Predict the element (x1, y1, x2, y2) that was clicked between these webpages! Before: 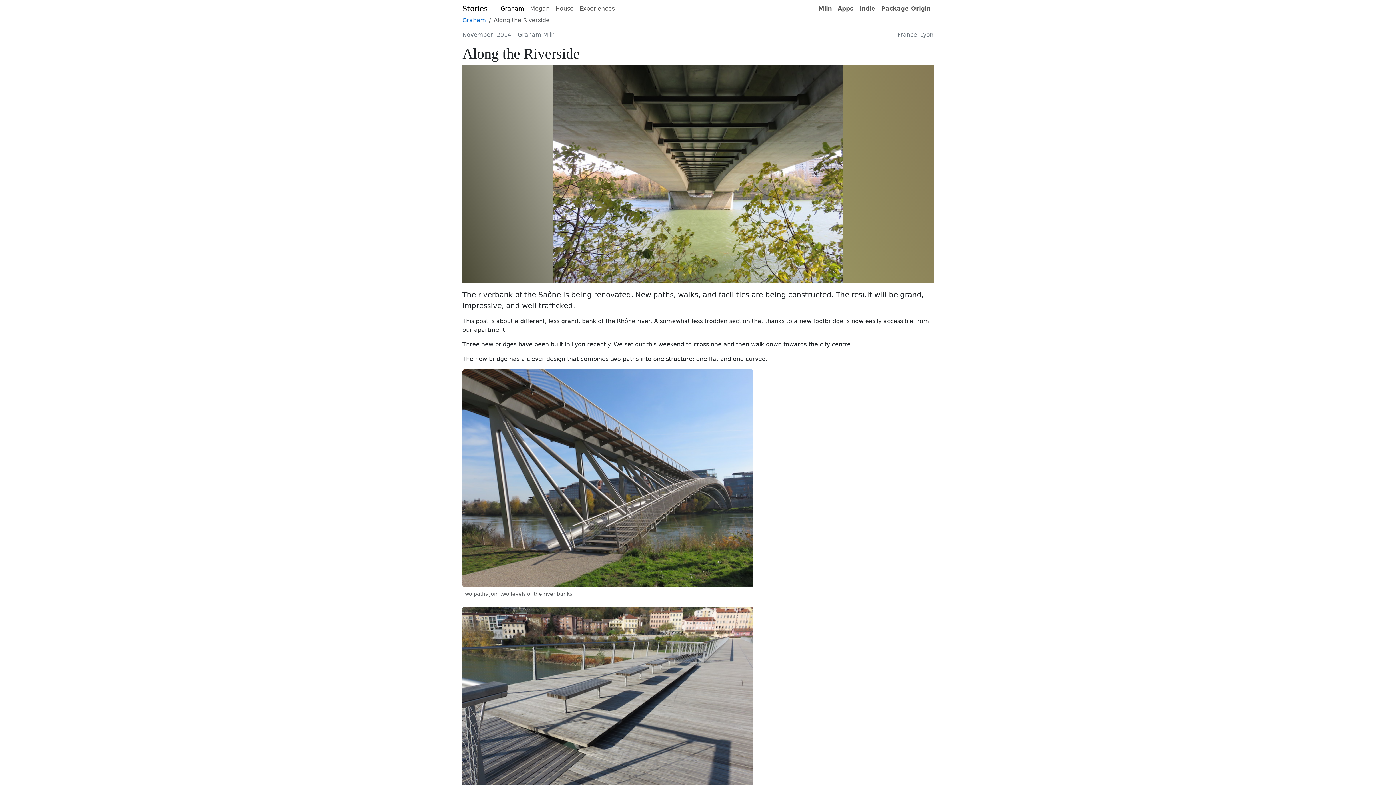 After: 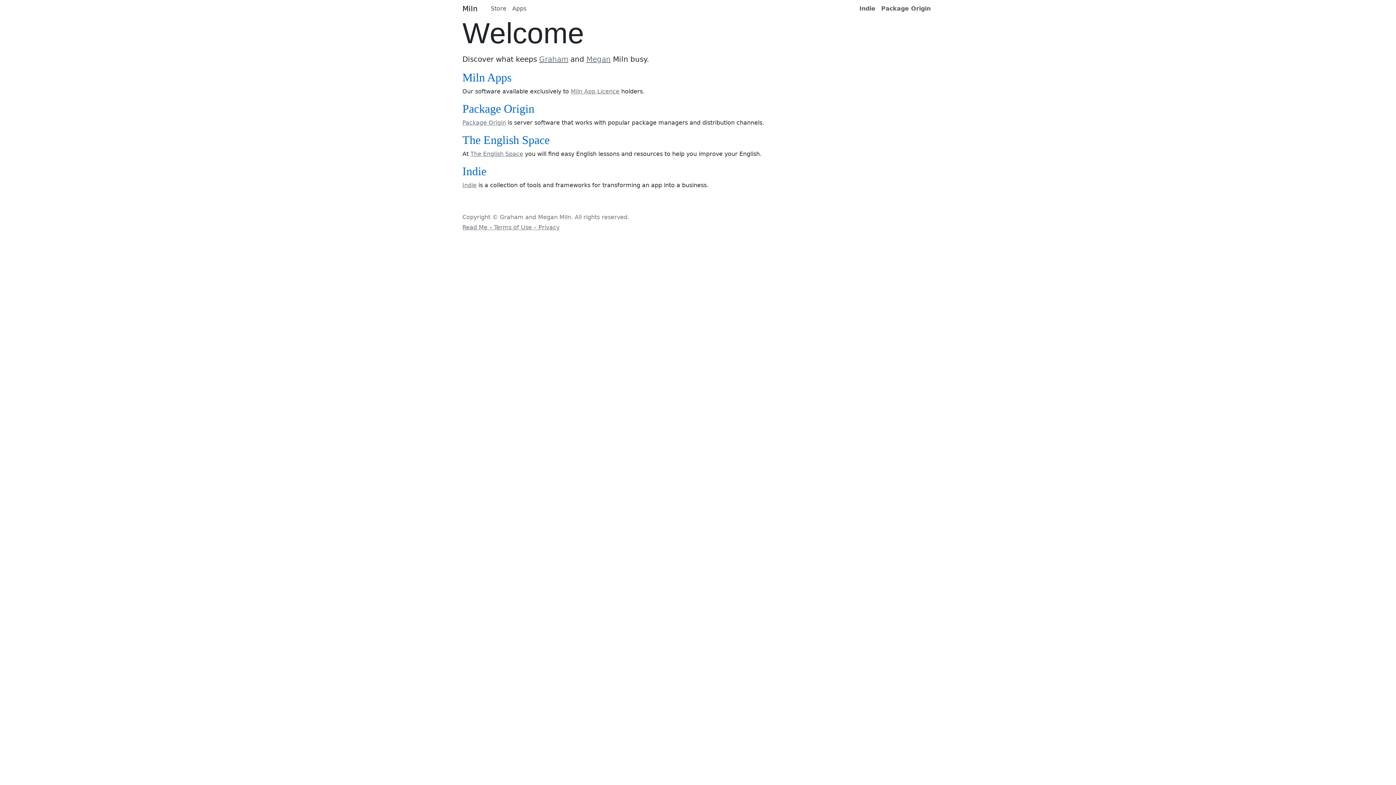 Action: label: Miln bbox: (815, 1, 834, 16)